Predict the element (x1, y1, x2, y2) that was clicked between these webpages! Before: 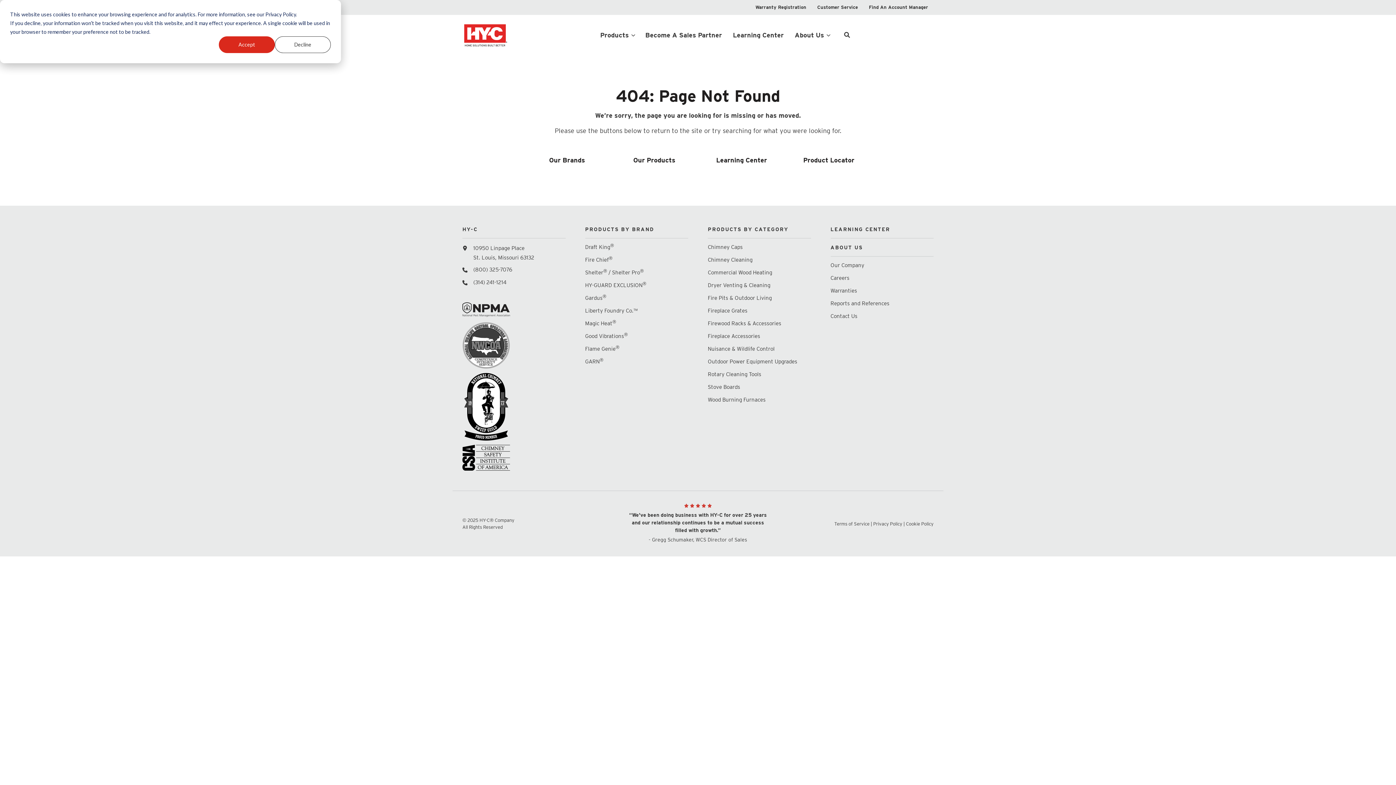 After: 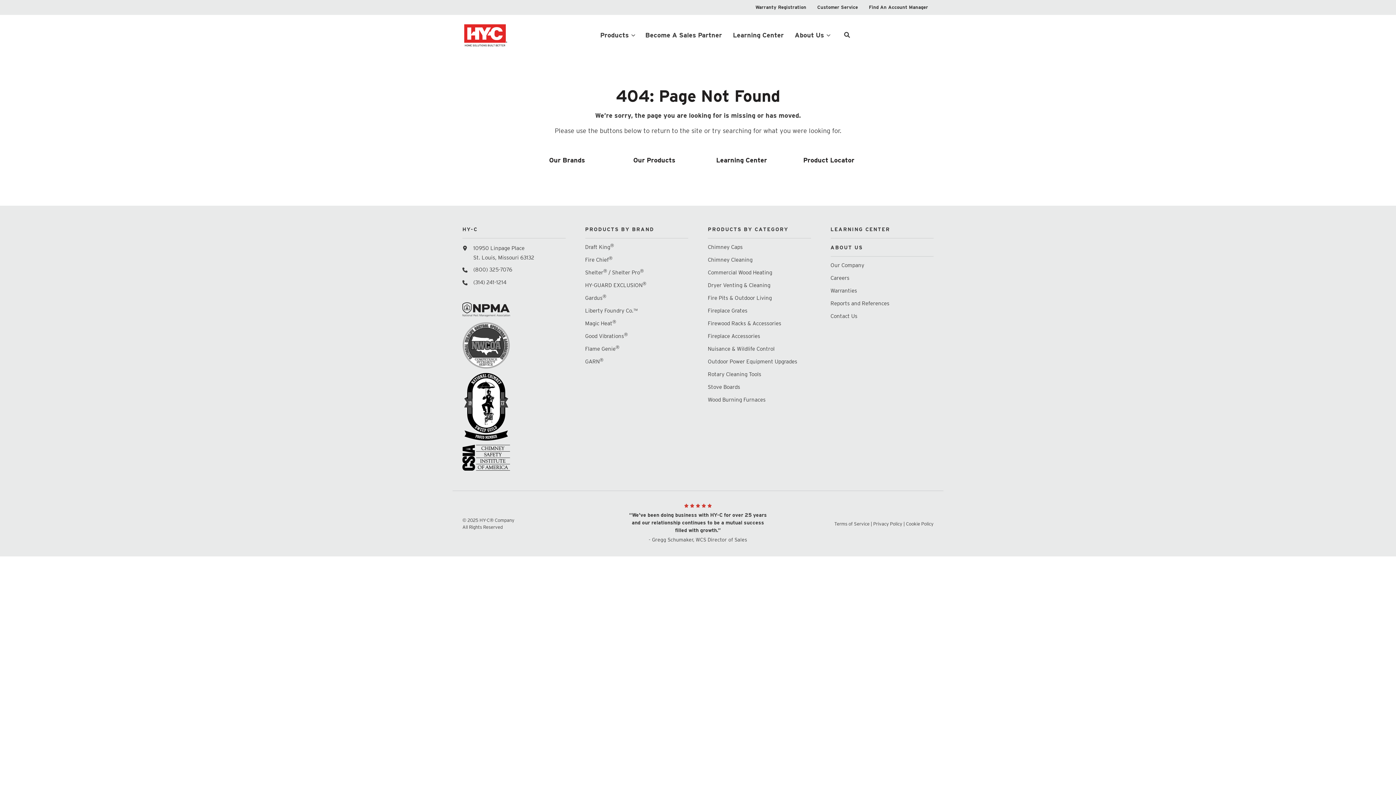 Action: label: Decline bbox: (274, 36, 330, 53)